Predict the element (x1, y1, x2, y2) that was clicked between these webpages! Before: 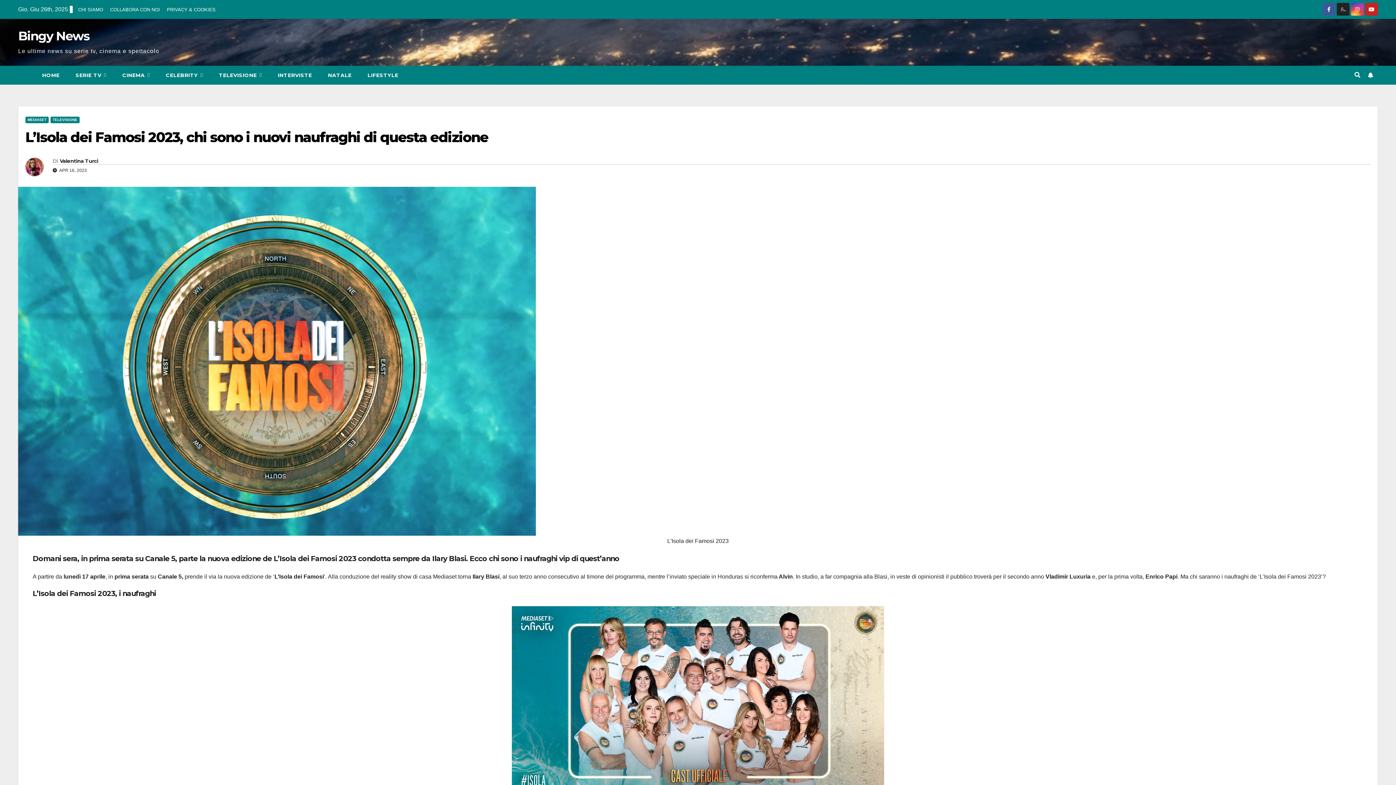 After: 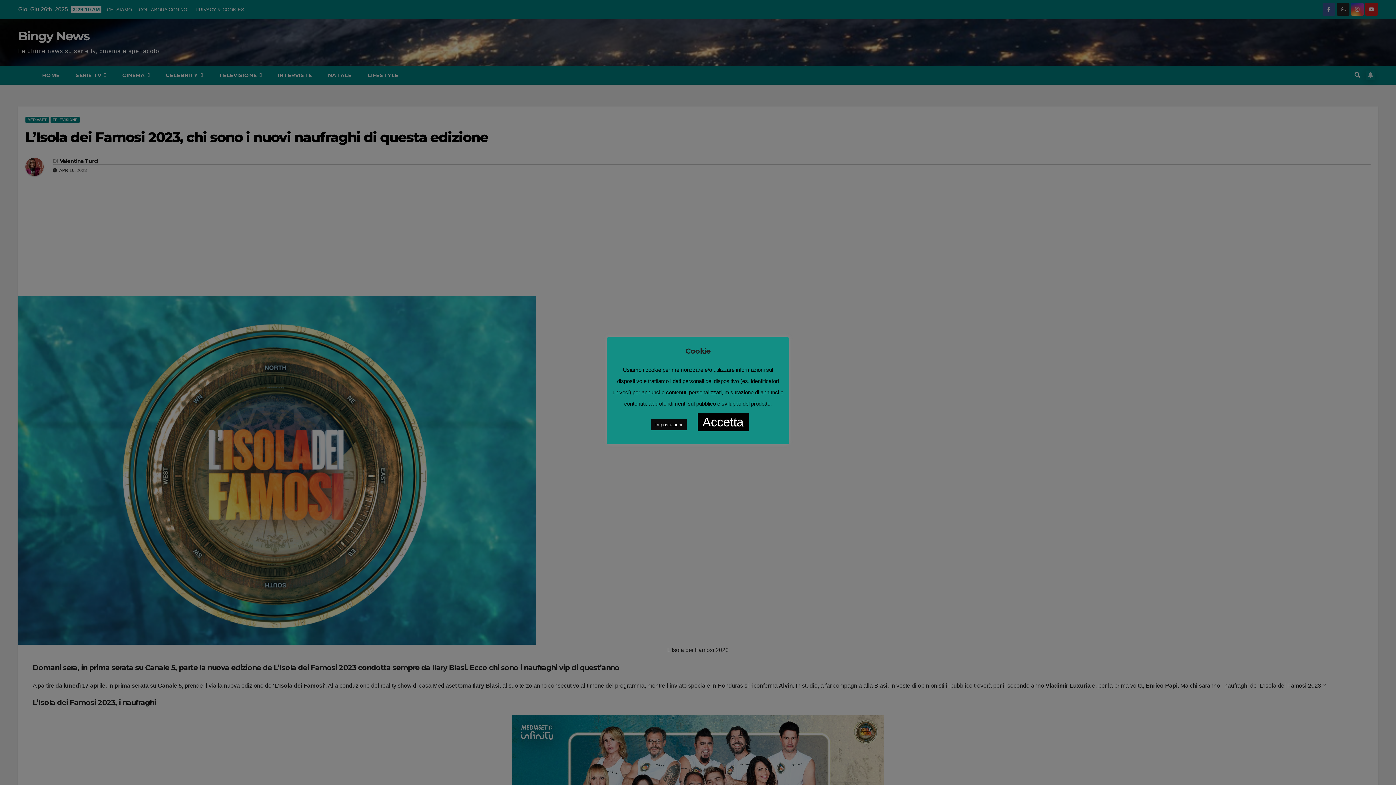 Action: bbox: (1366, 70, 1375, 80)